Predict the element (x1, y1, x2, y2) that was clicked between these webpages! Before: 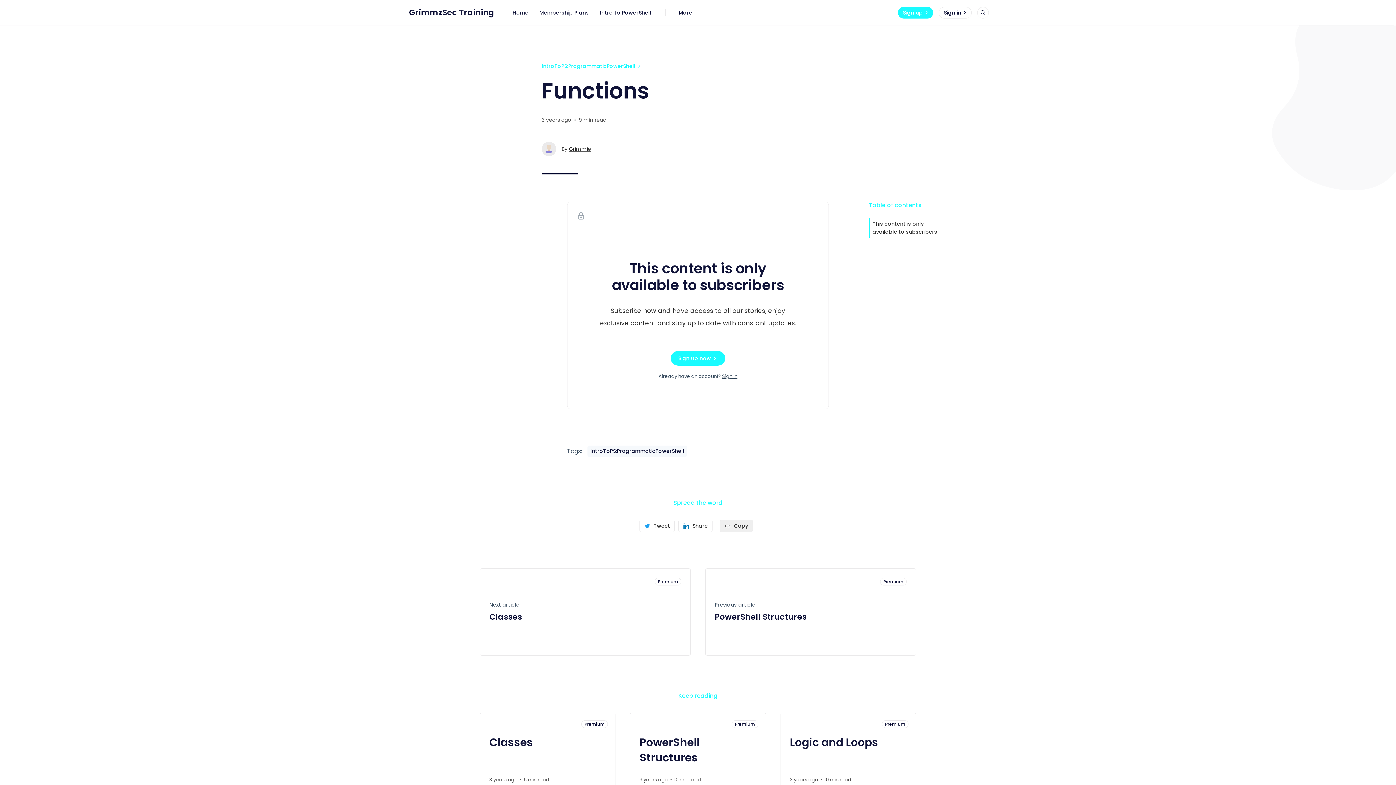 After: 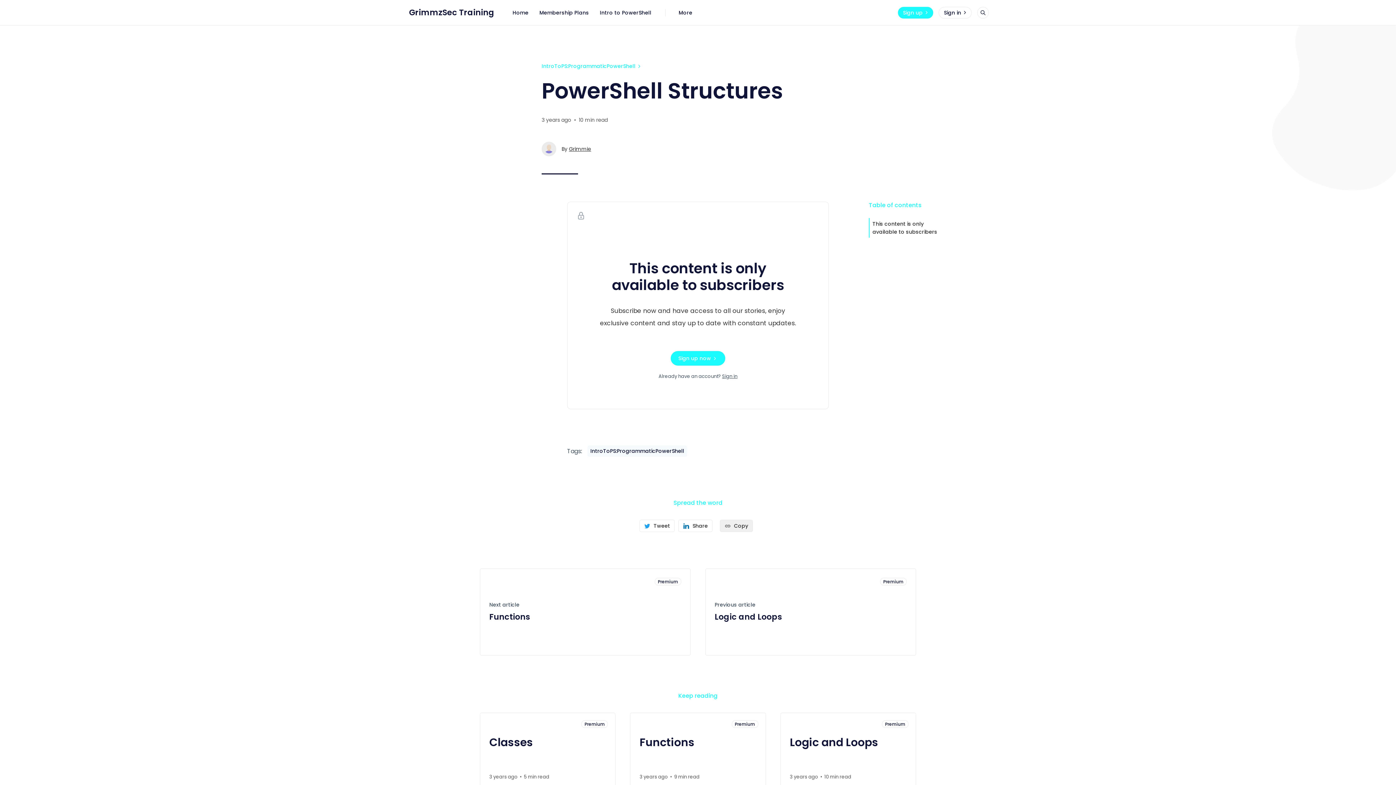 Action: bbox: (639, 735, 756, 765) label: PowerShell Structures